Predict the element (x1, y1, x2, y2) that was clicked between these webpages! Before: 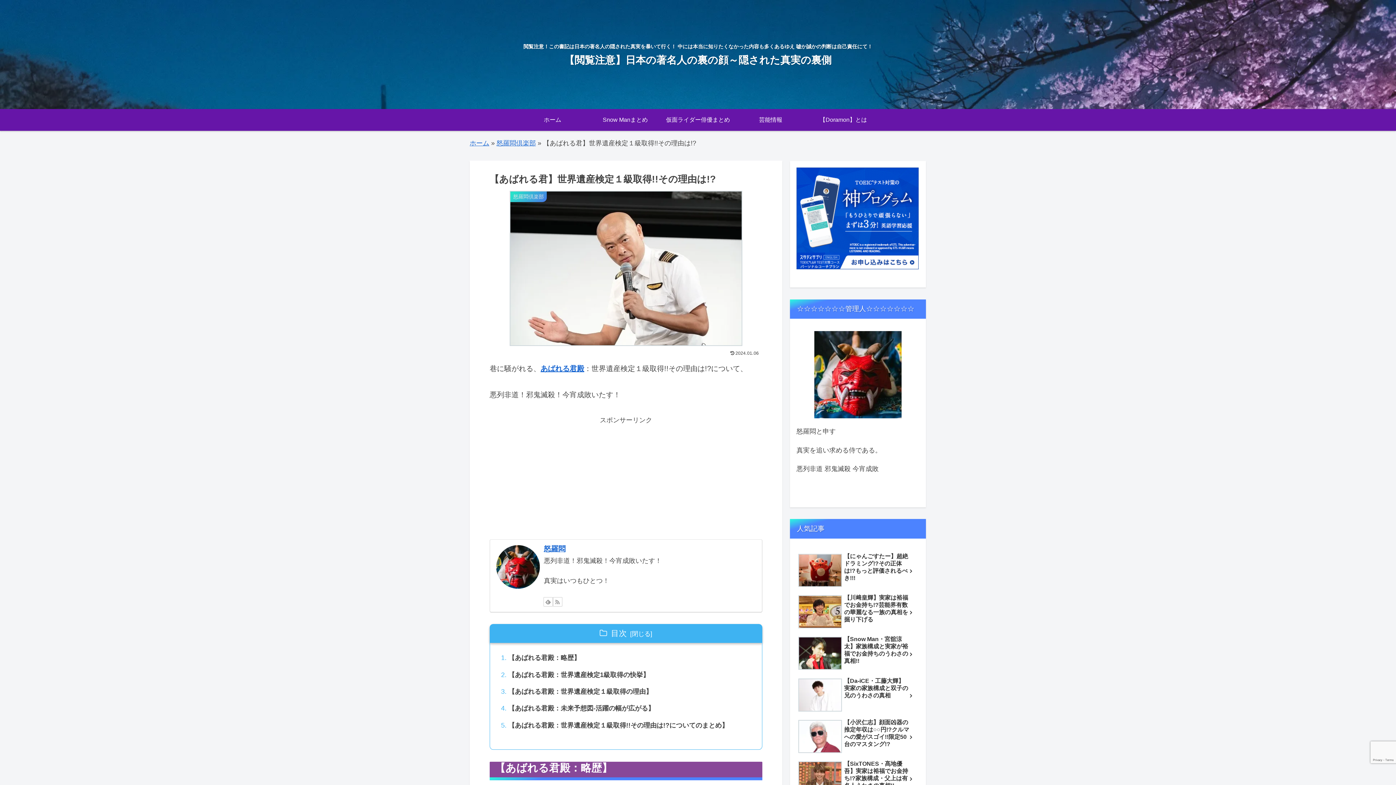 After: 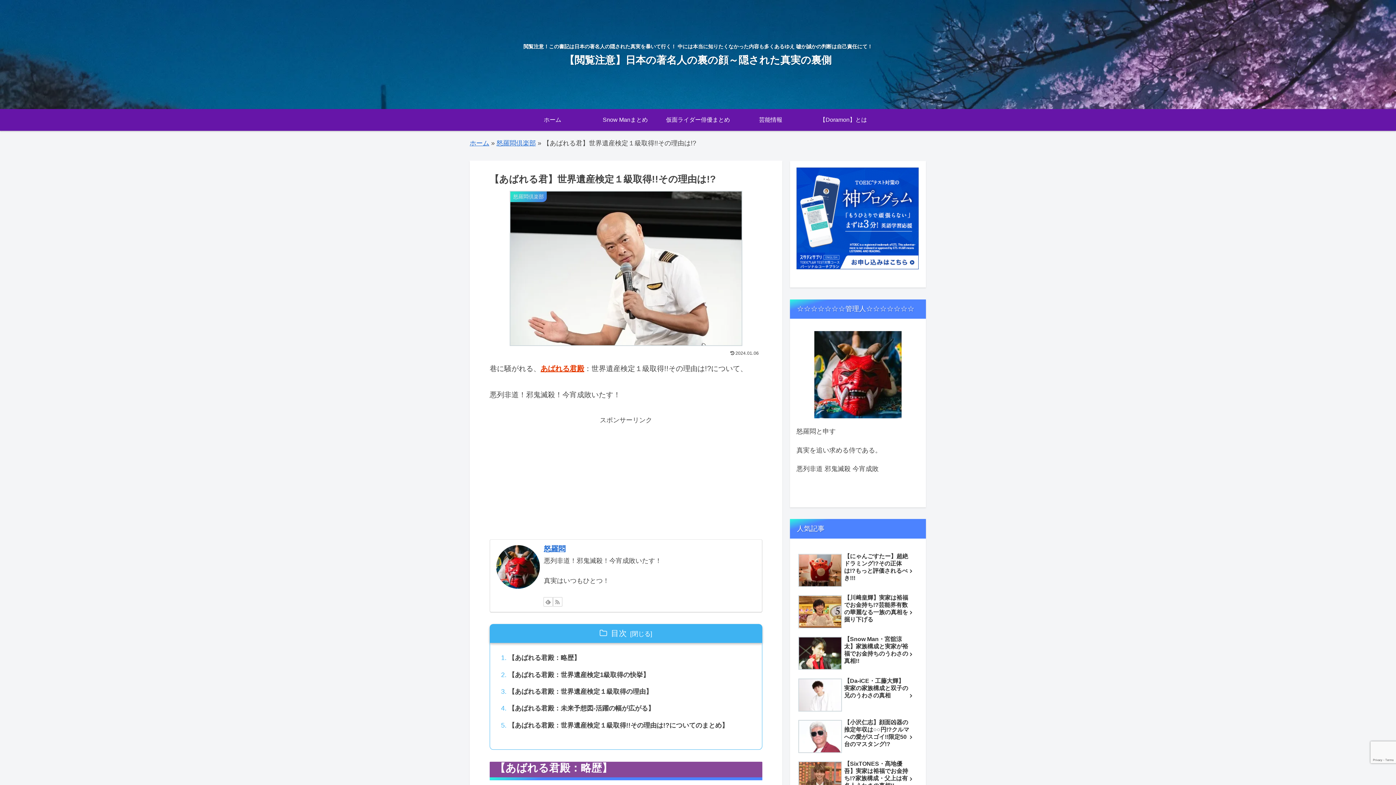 Action: bbox: (540, 364, 584, 372) label: あばれる君殿